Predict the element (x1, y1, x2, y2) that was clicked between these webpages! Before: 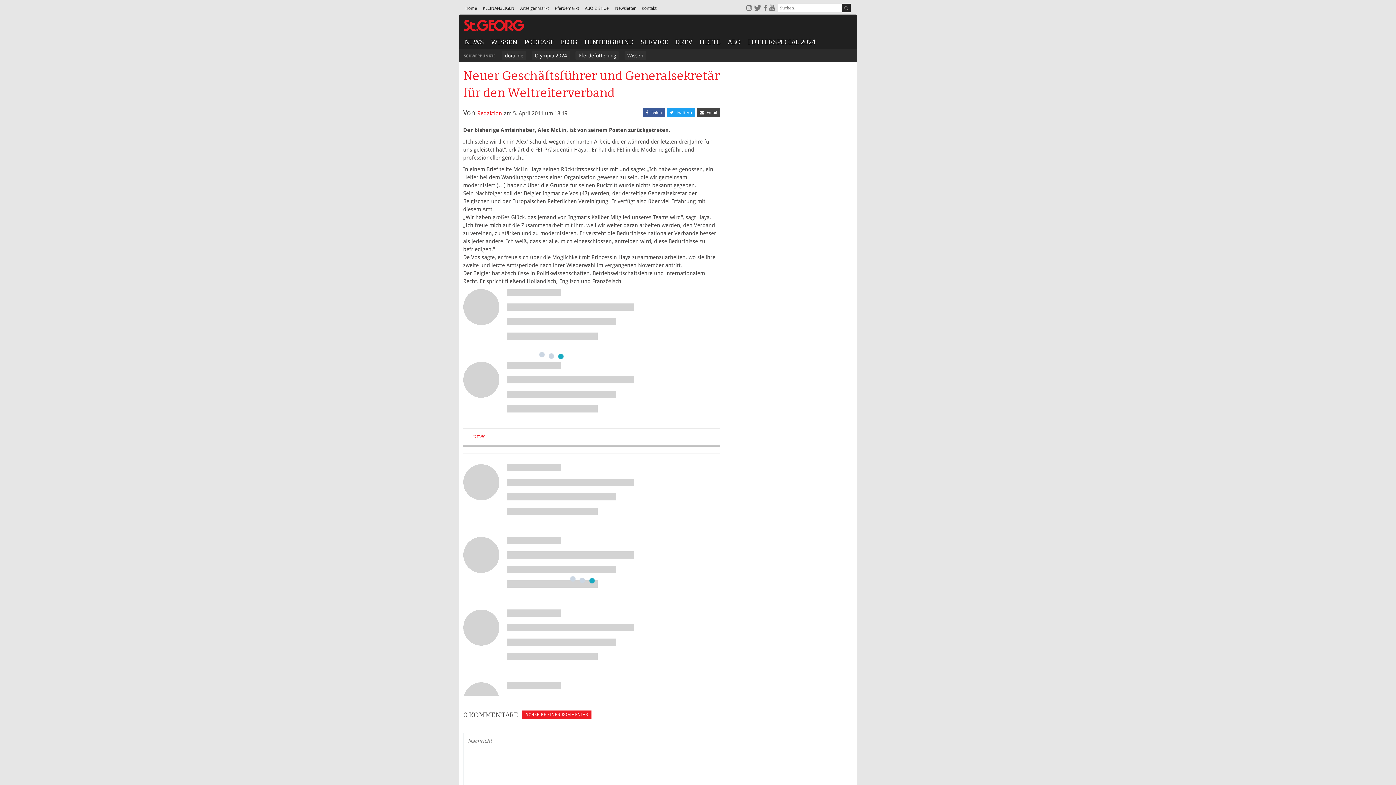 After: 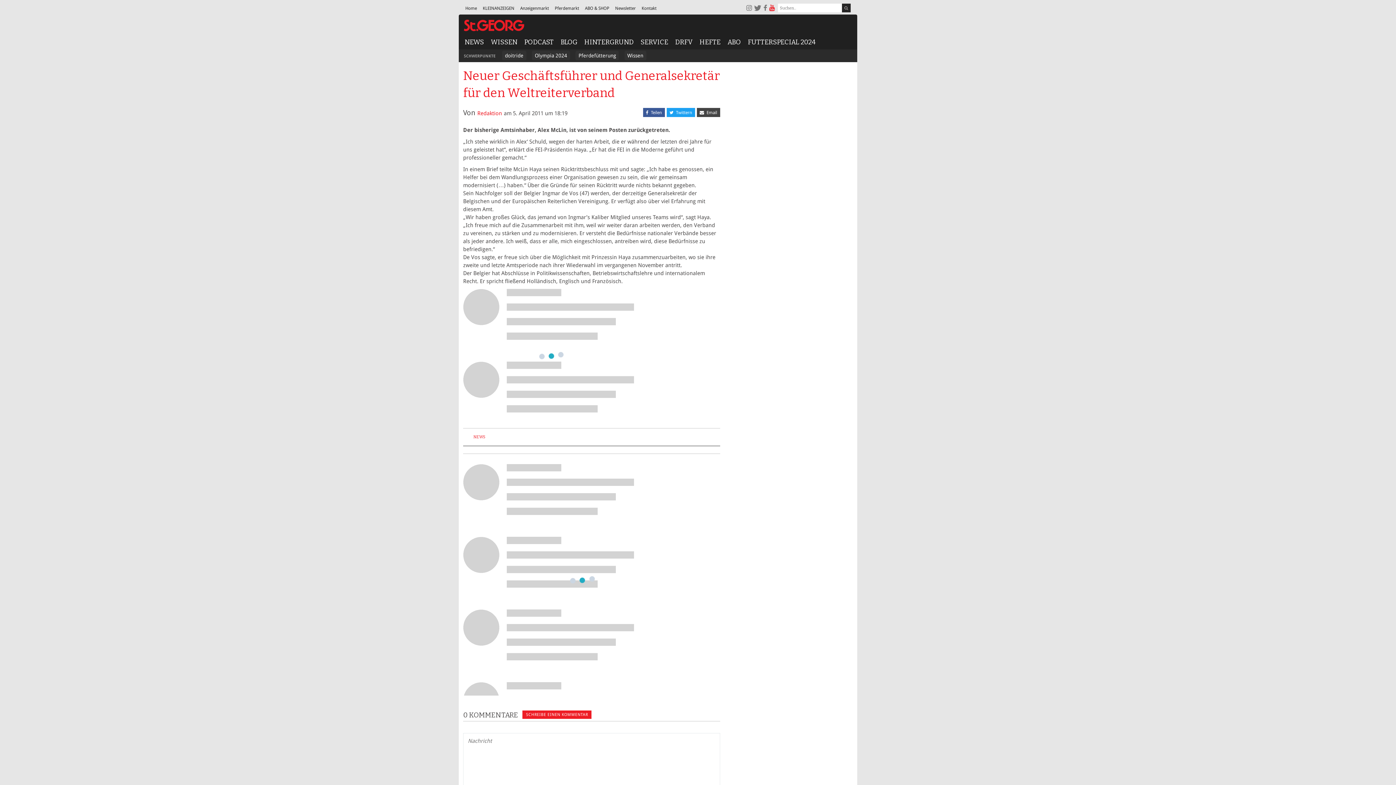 Action: bbox: (768, 4, 776, 12)